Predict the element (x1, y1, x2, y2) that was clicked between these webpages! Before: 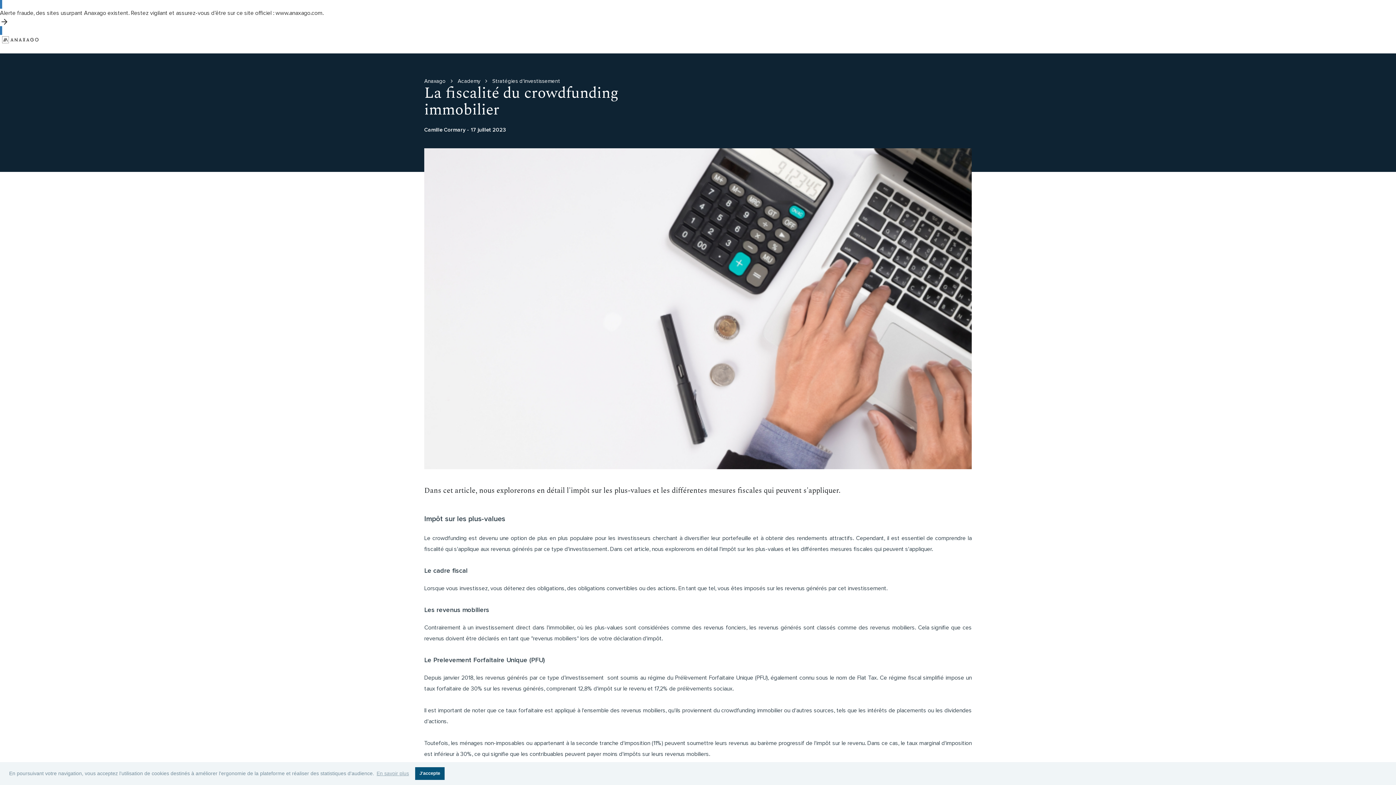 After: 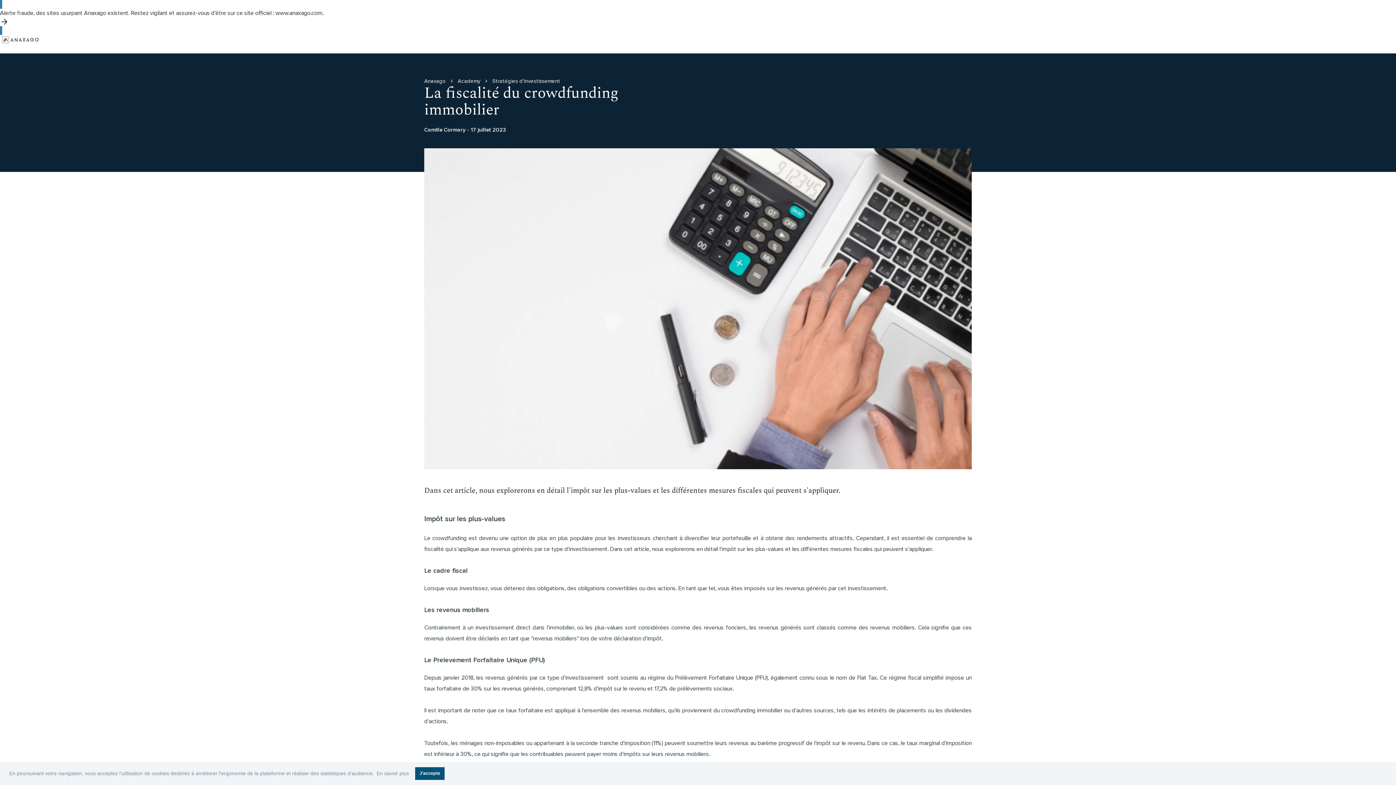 Action: label: learn more about cookies bbox: (375, 769, 410, 778)